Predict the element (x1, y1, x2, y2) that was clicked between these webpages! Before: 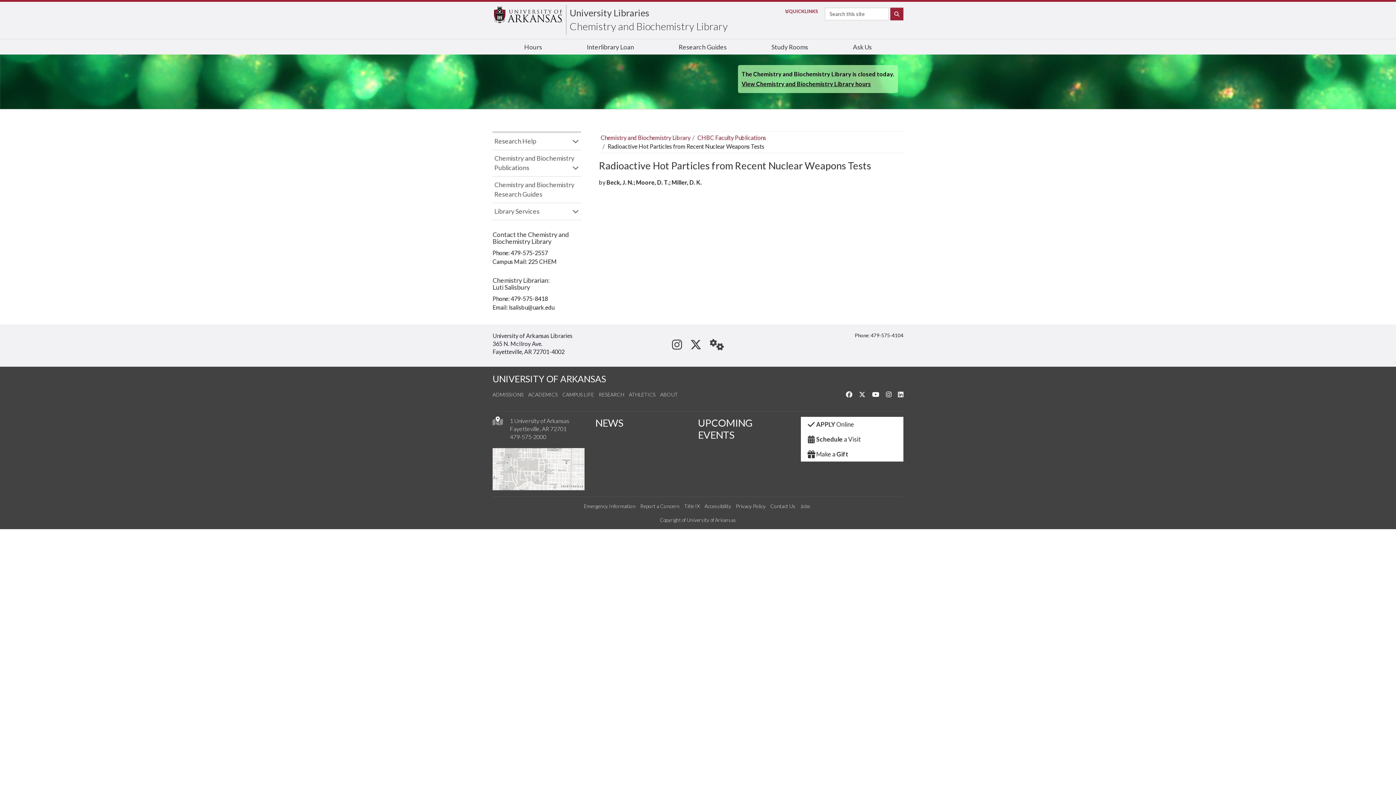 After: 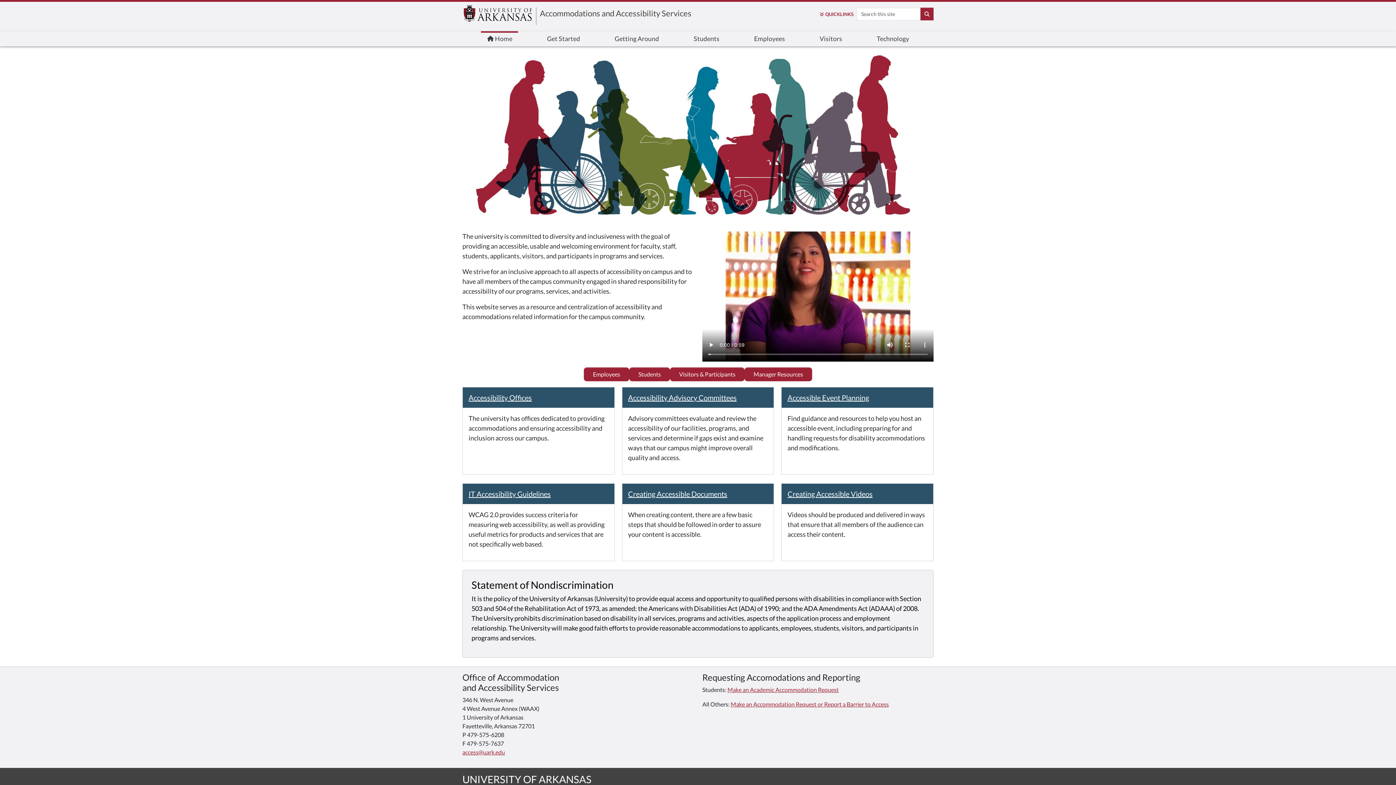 Action: bbox: (704, 503, 731, 509) label: Accessibility